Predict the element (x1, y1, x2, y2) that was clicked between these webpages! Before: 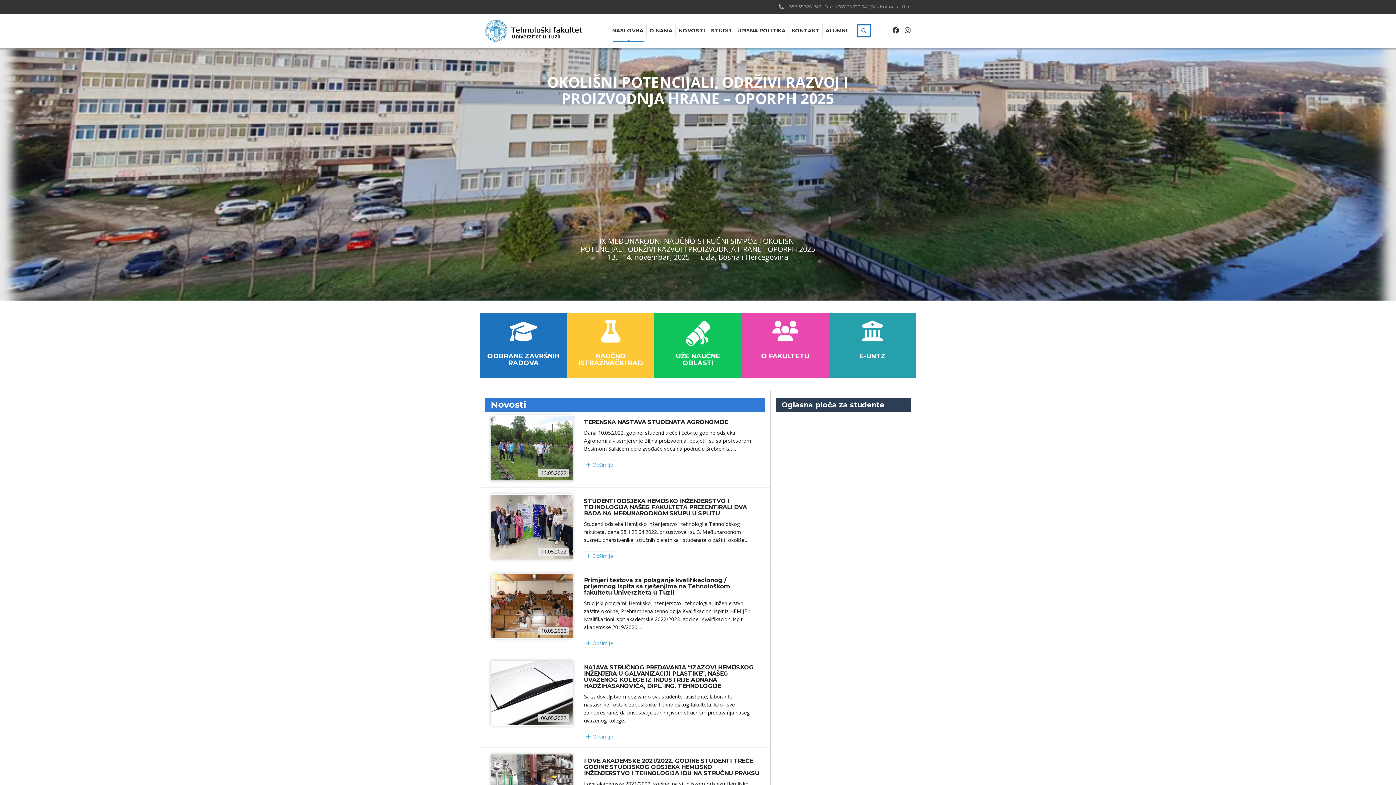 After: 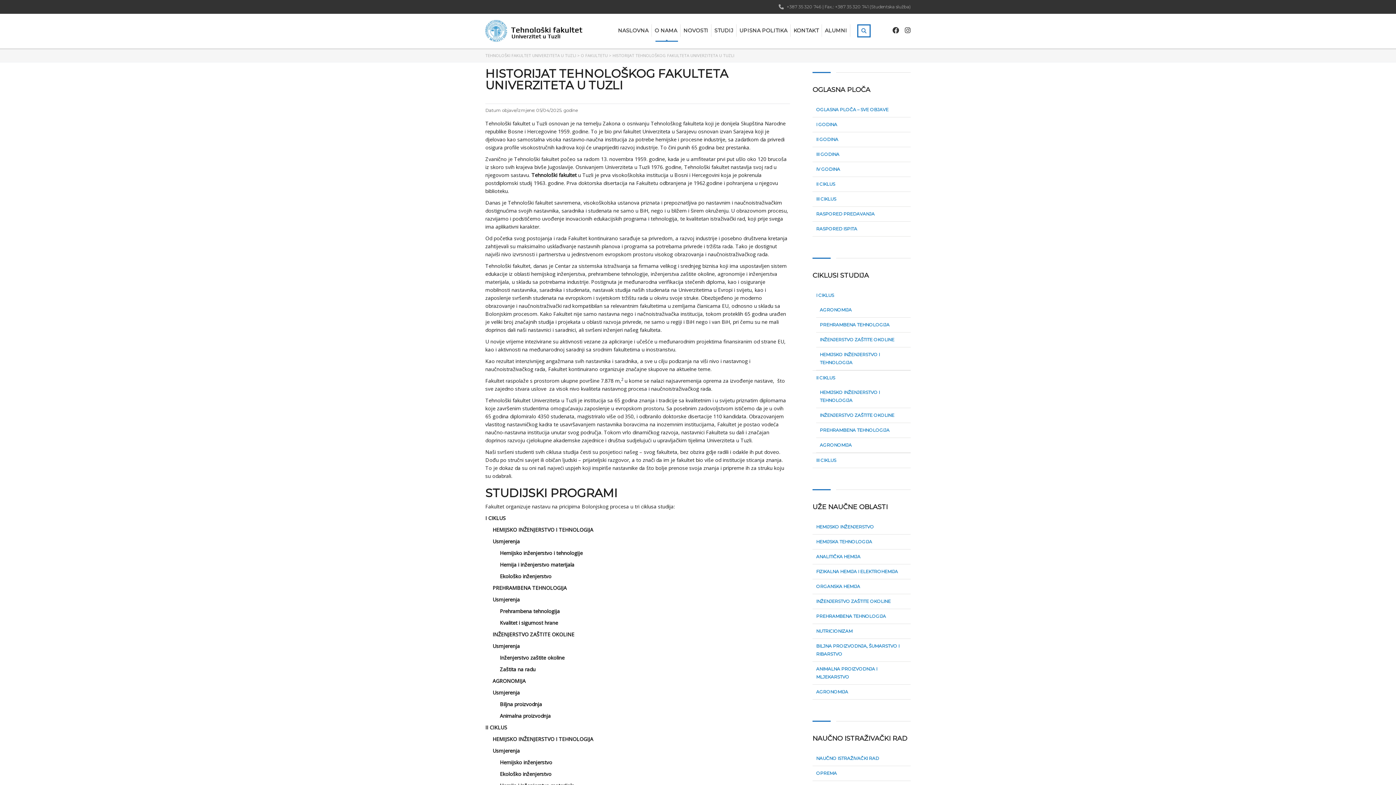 Action: bbox: (741, 313, 829, 378) label: O FAKULTETU